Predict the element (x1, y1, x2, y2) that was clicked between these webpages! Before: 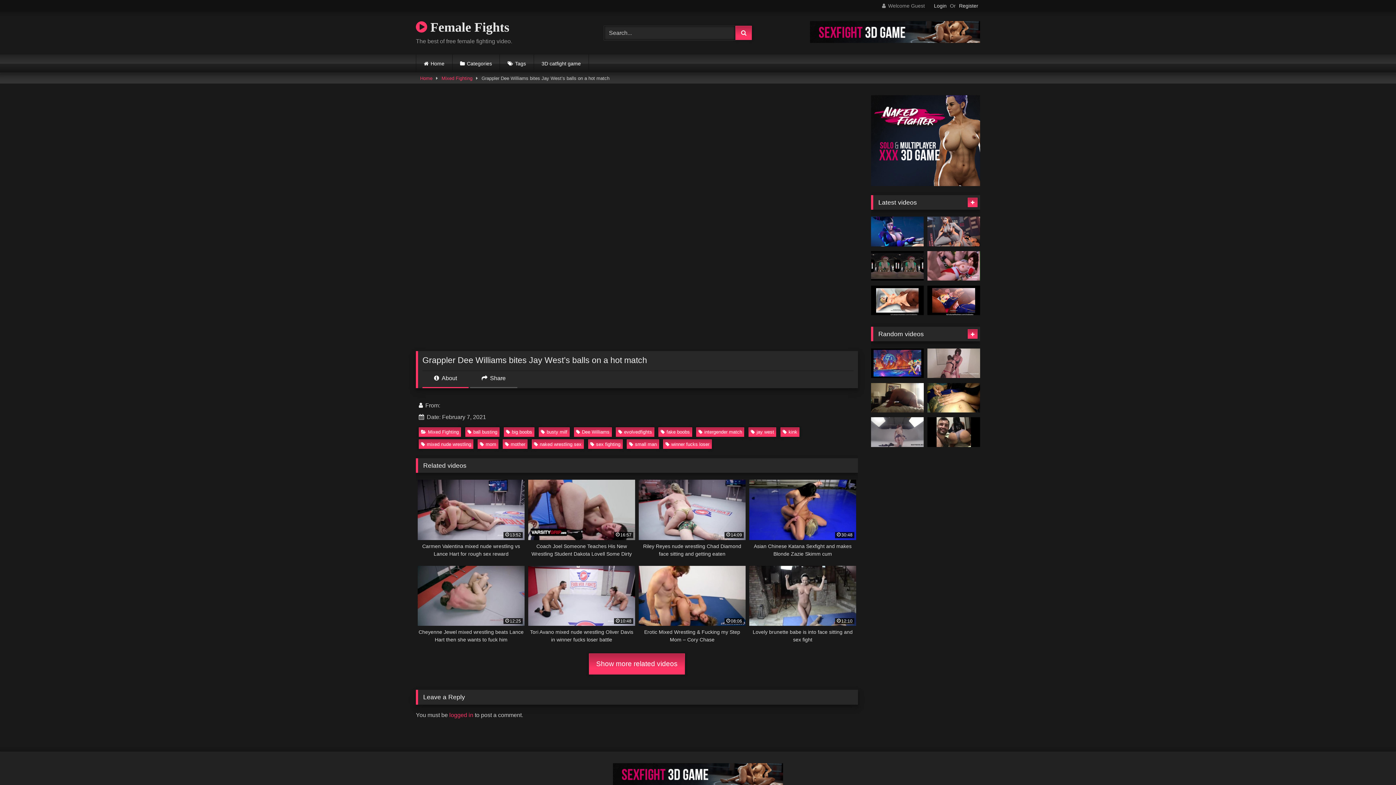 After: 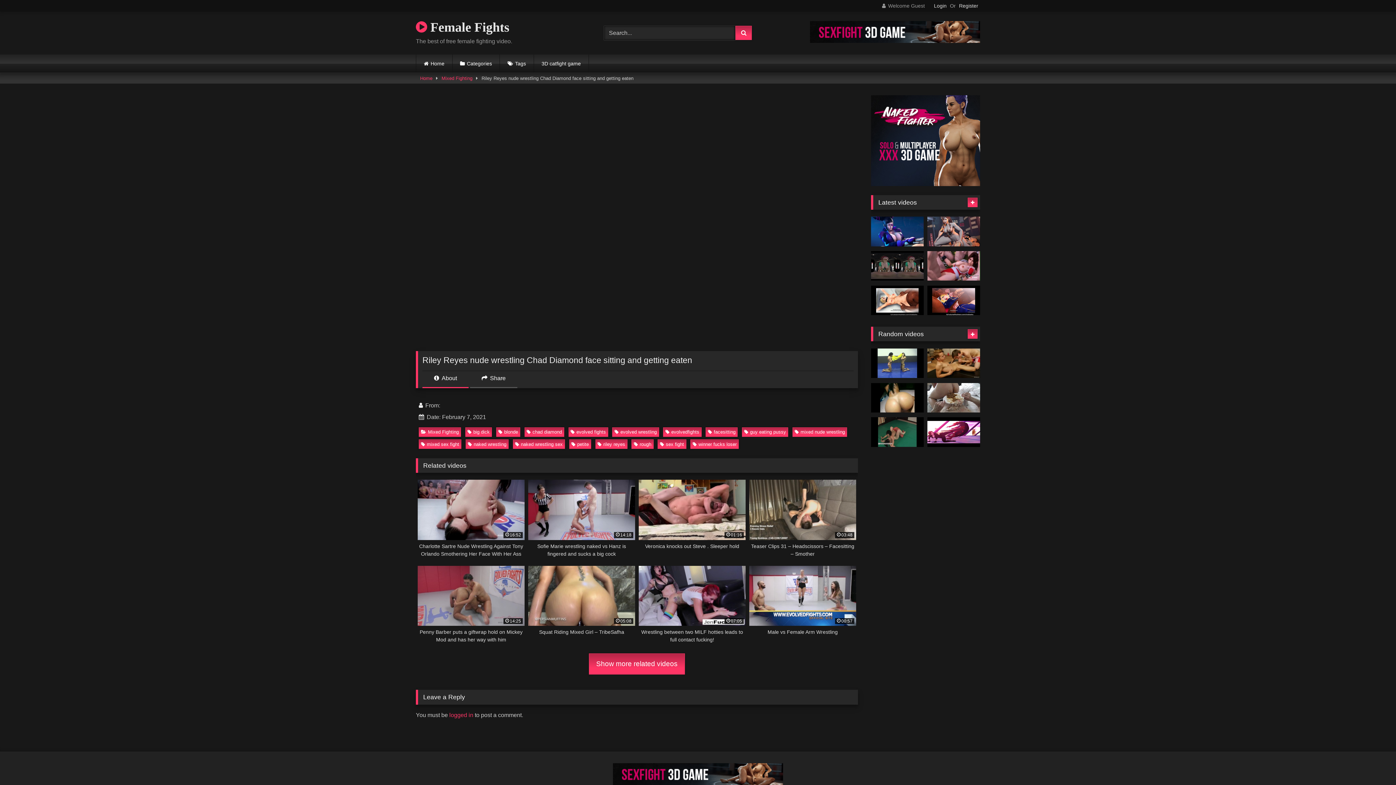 Action: bbox: (638, 480, 745, 558) label: 14:09
Riley Reyes nude wrestling Chad Diamond face sitting and getting eaten